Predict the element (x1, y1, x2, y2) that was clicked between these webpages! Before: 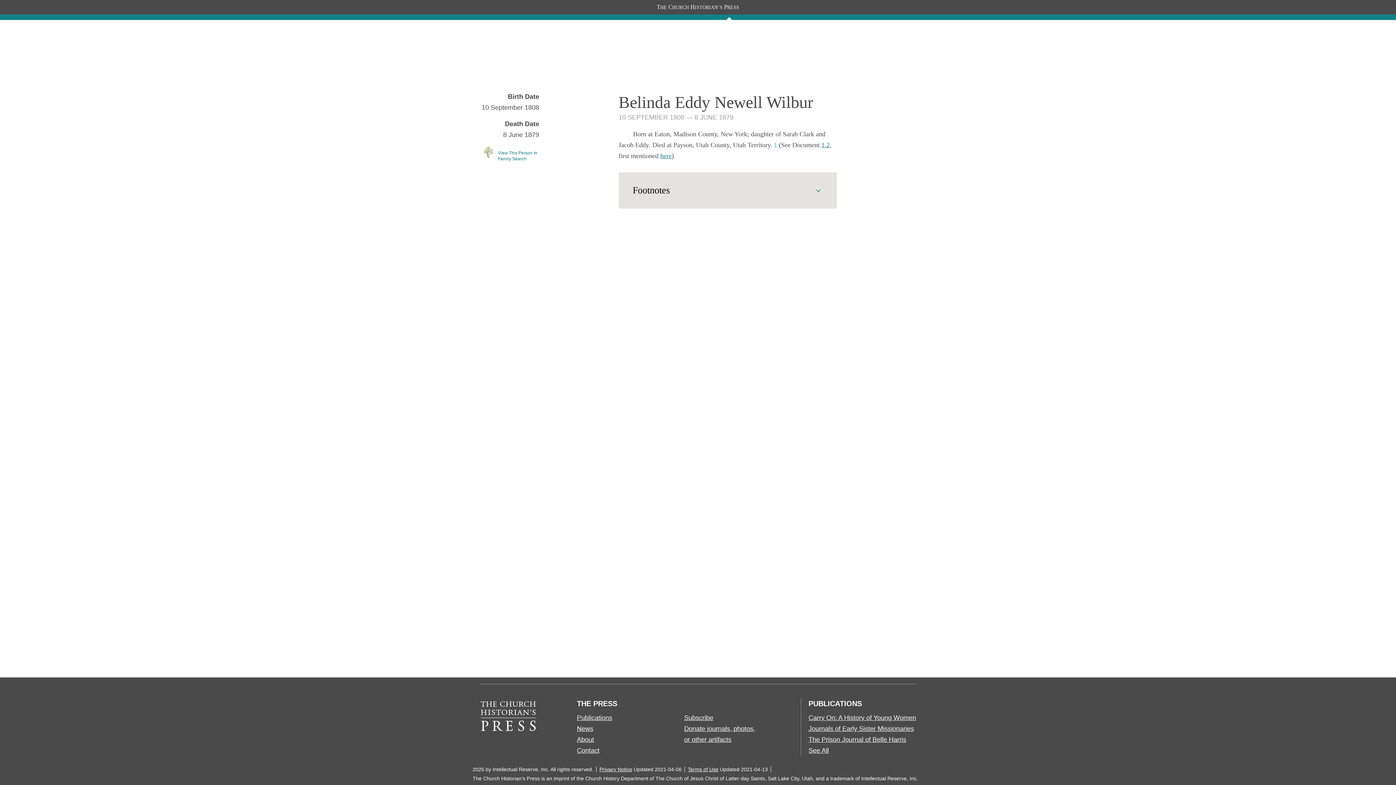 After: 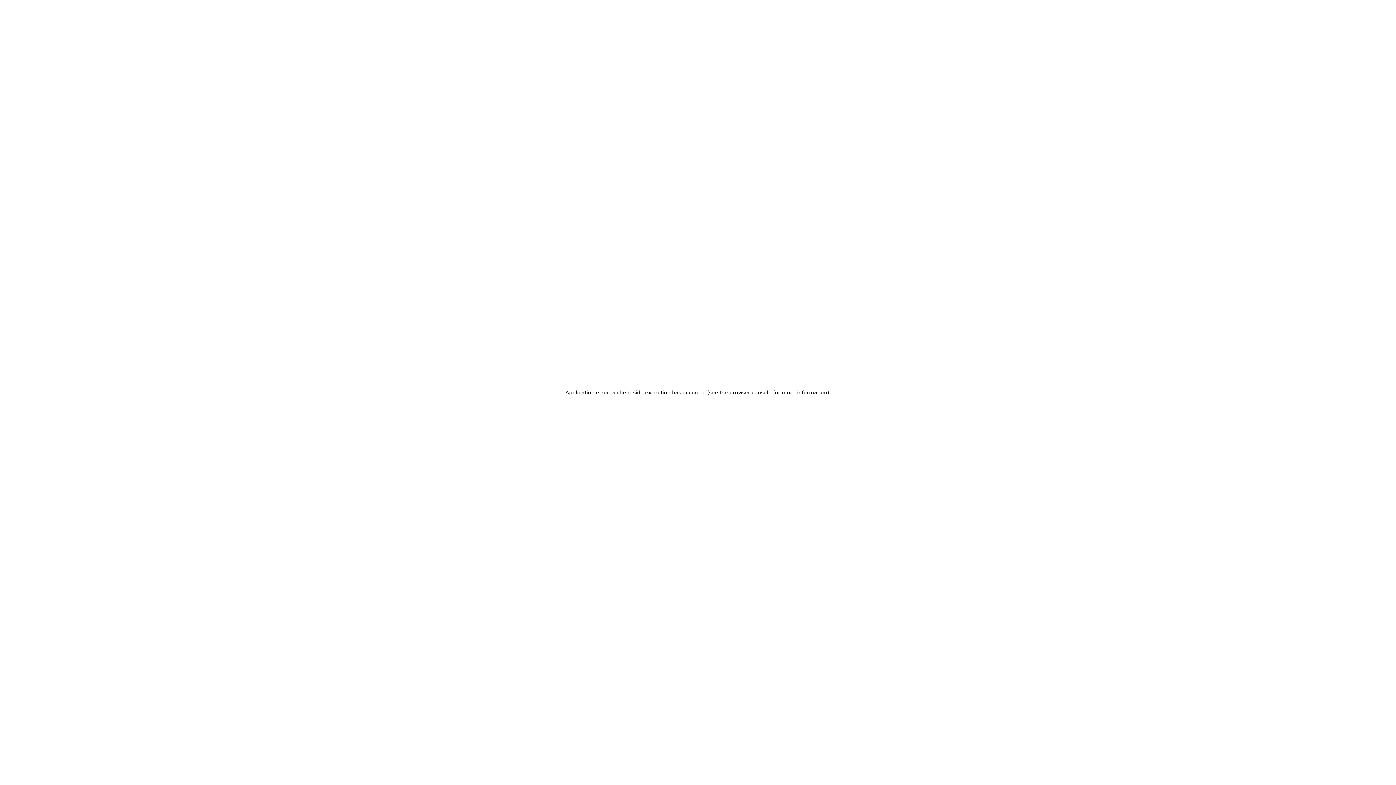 Action: bbox: (480, 744, 536, 750)